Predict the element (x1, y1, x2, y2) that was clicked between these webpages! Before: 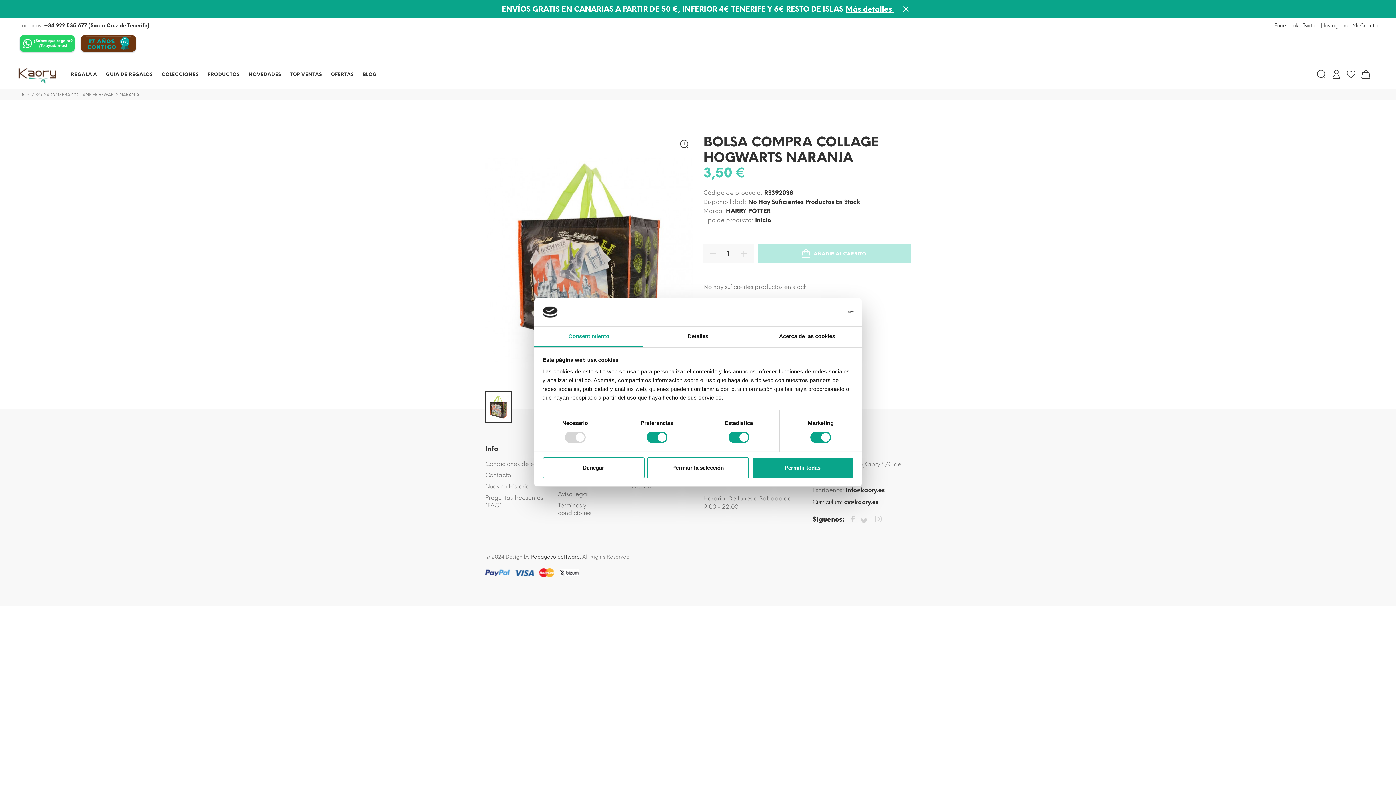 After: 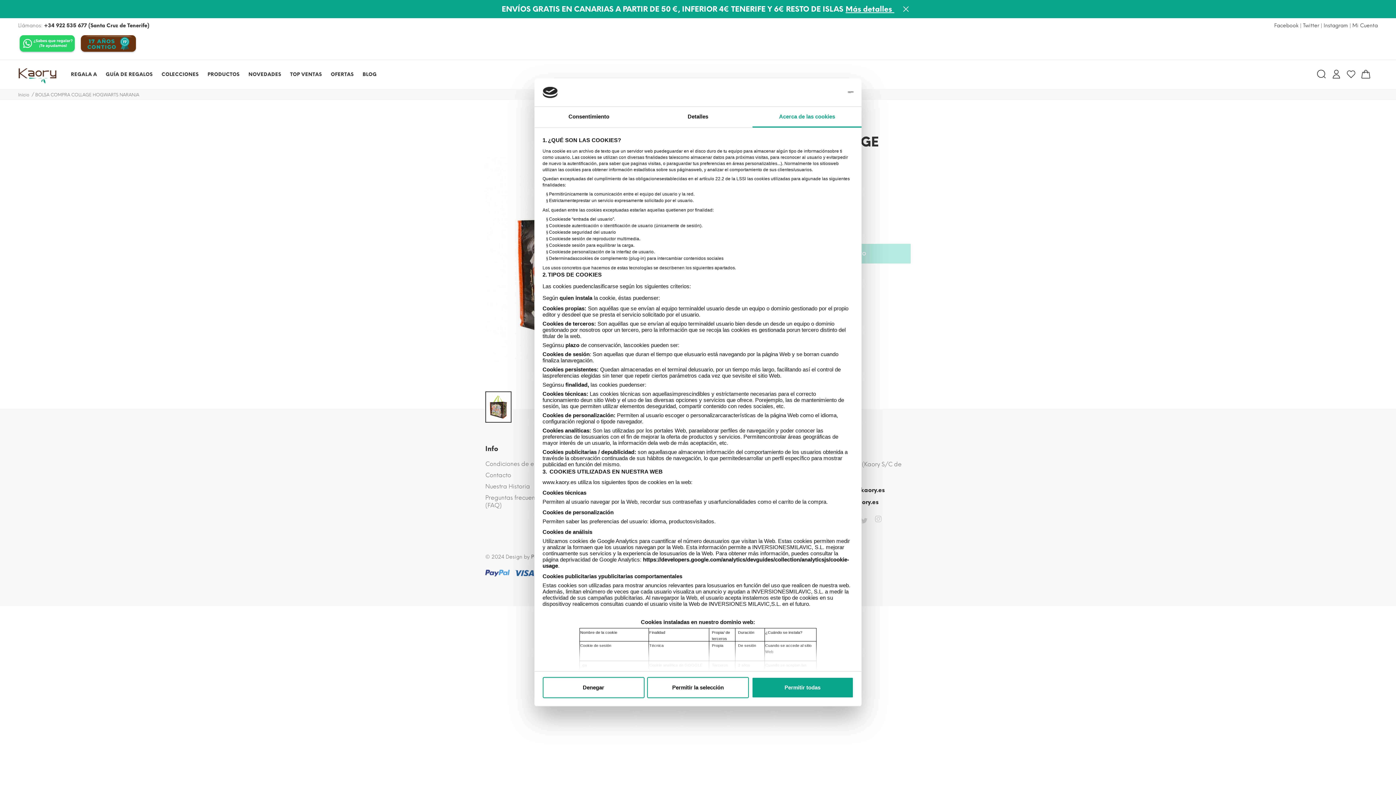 Action: label: Acerca de las cookies bbox: (752, 326, 861, 347)